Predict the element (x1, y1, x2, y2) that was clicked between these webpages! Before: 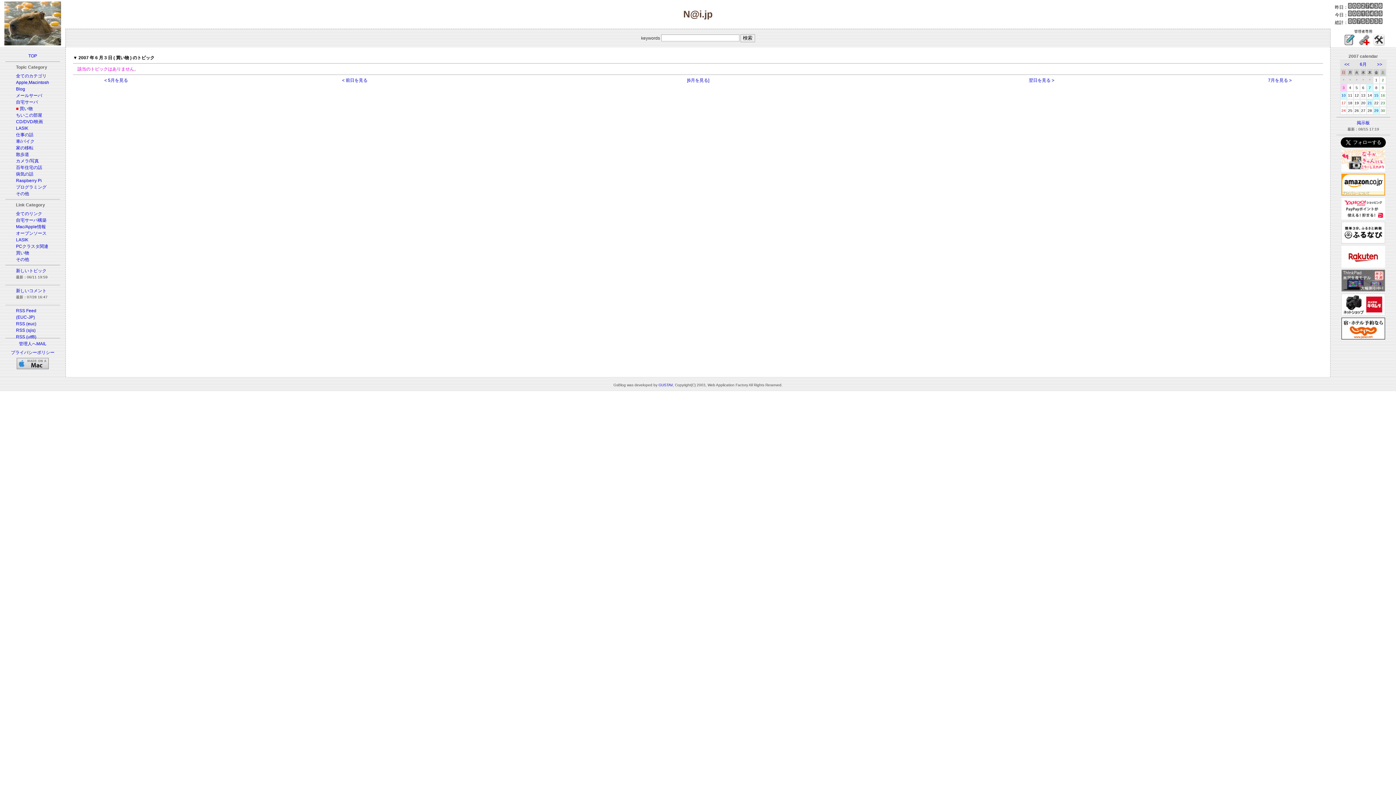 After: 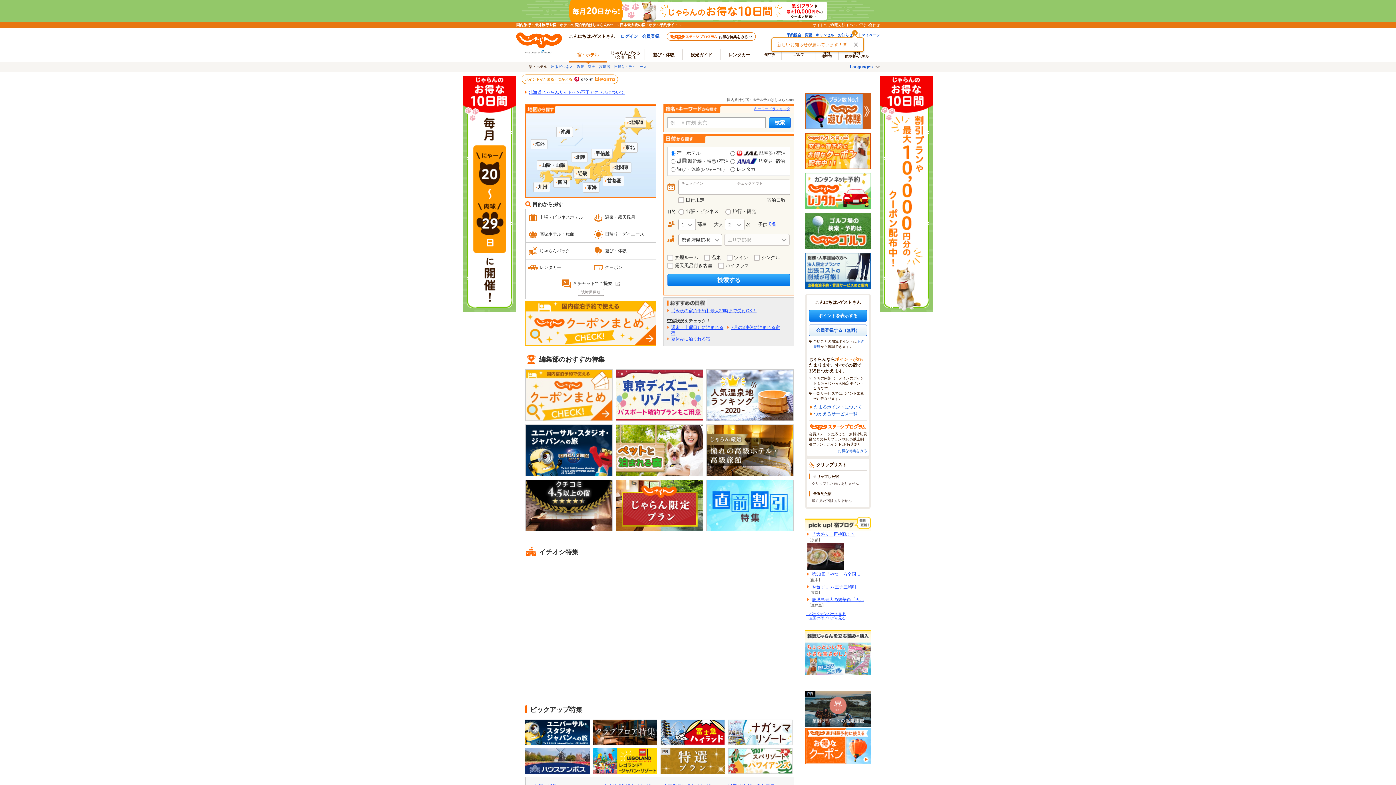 Action: bbox: (1341, 335, 1385, 340)